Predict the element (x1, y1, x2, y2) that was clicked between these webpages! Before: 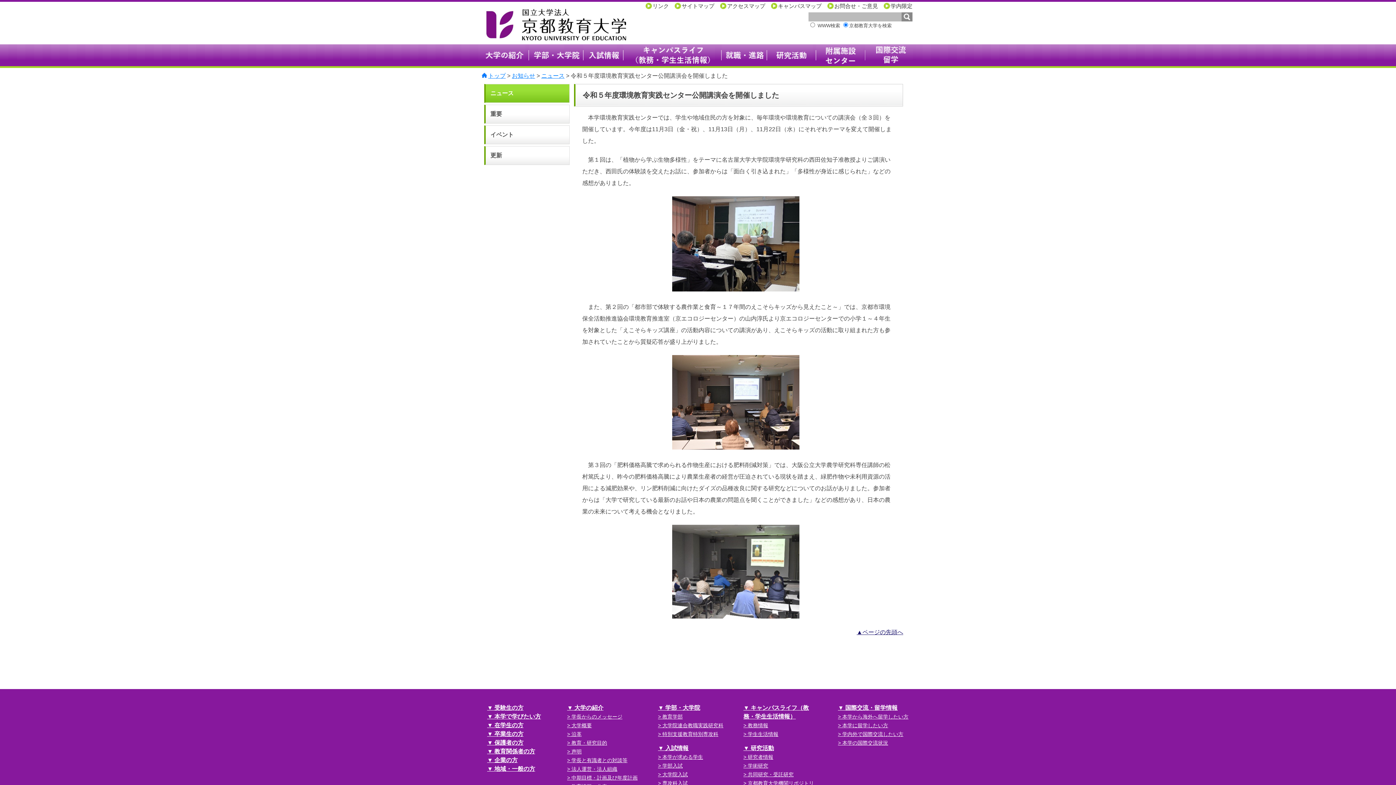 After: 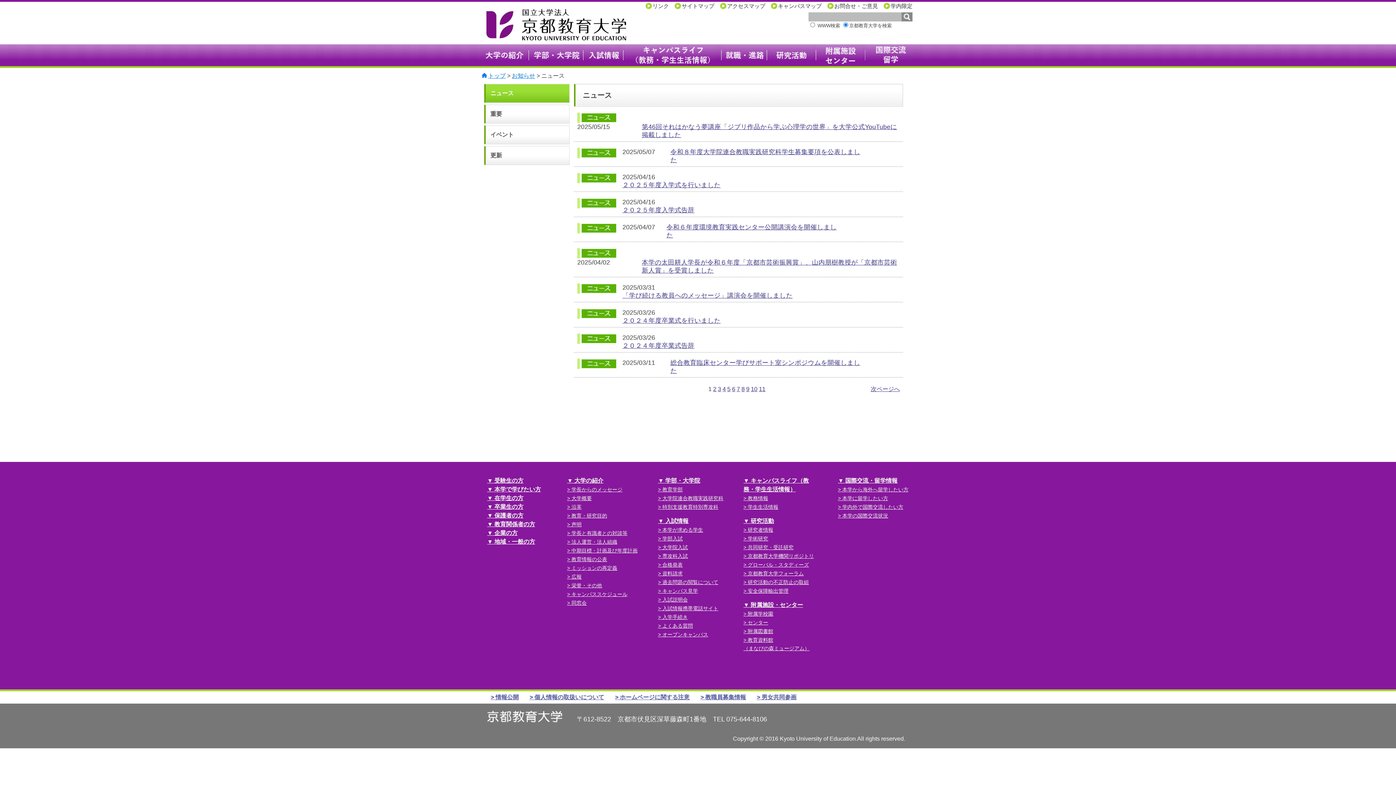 Action: bbox: (541, 72, 564, 78) label: ニュース